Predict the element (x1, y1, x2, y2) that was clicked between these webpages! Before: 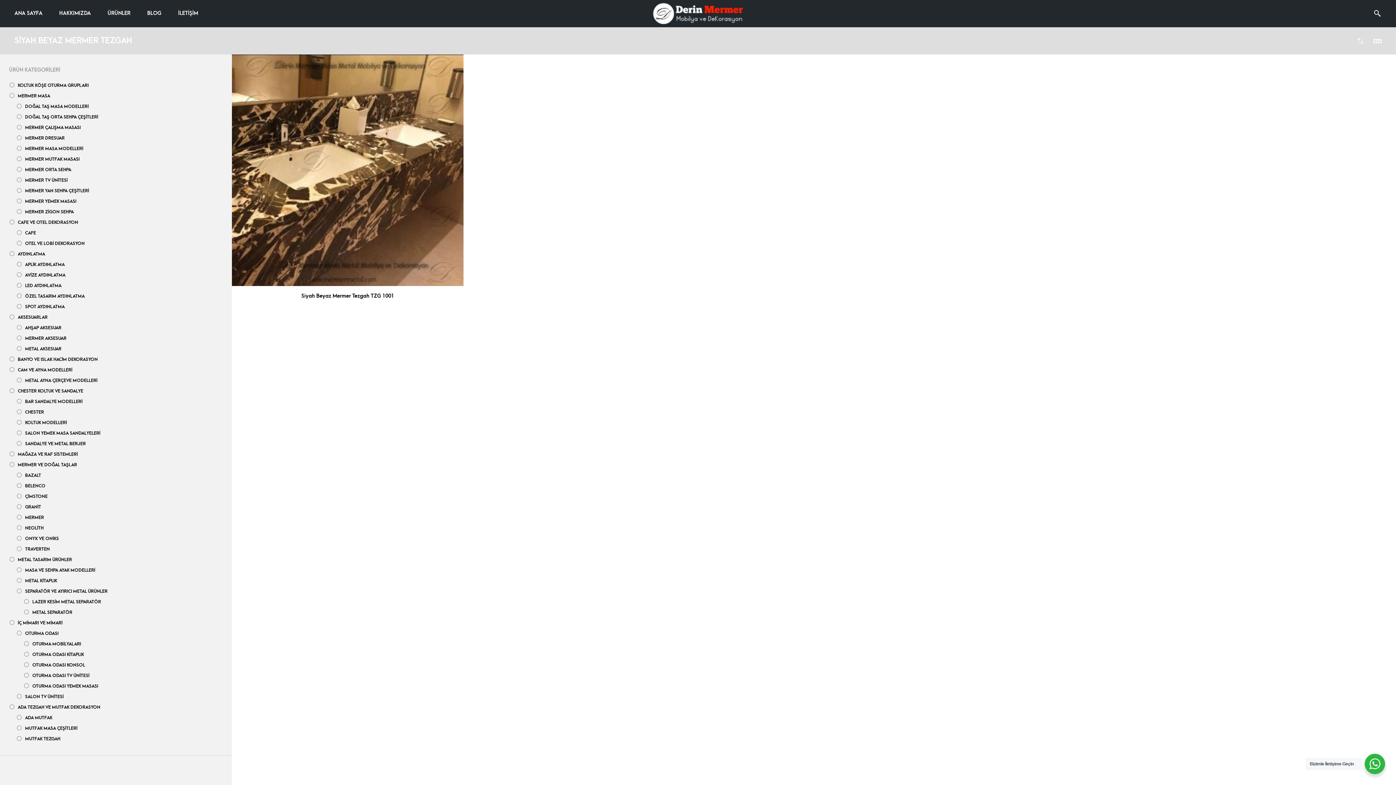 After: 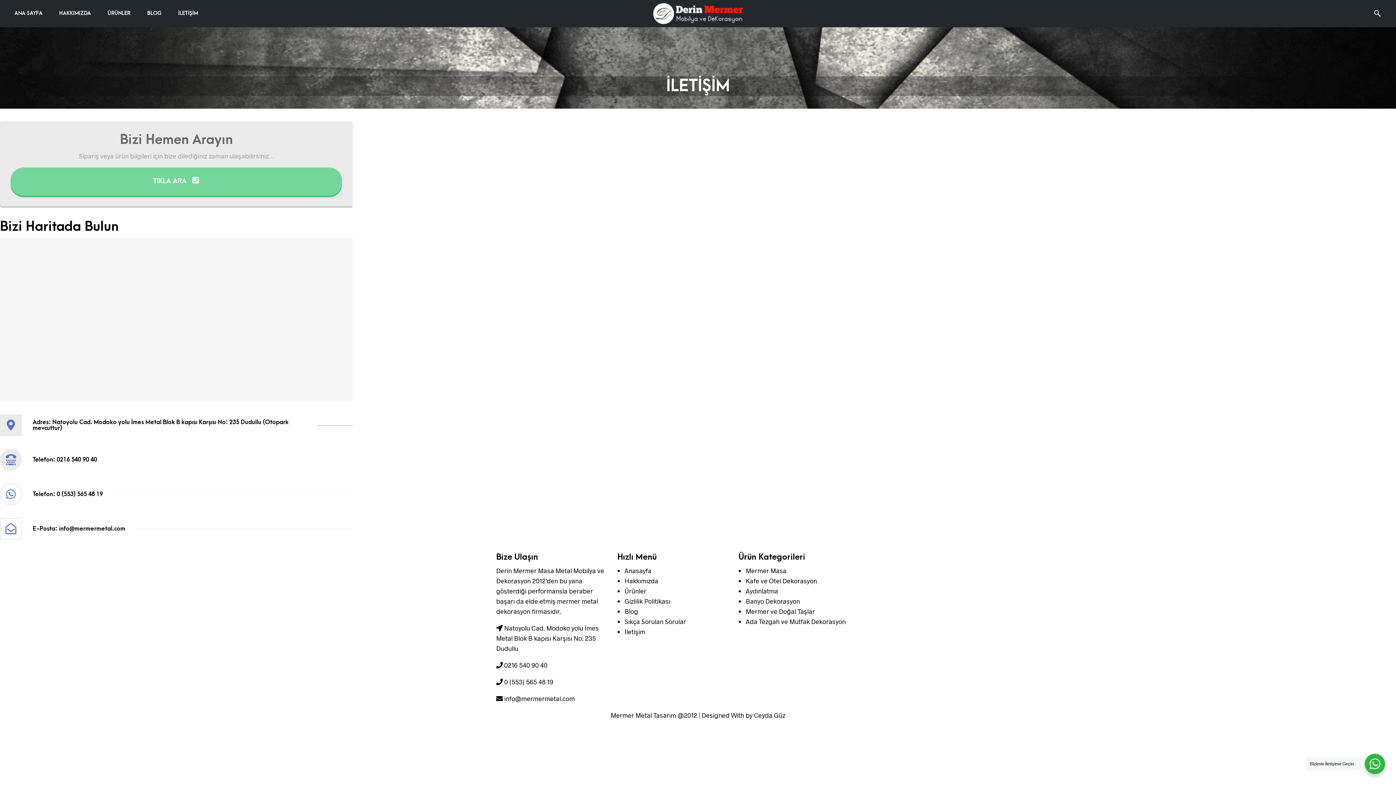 Action: label: İLETİŞİM bbox: (173, 6, 203, 20)